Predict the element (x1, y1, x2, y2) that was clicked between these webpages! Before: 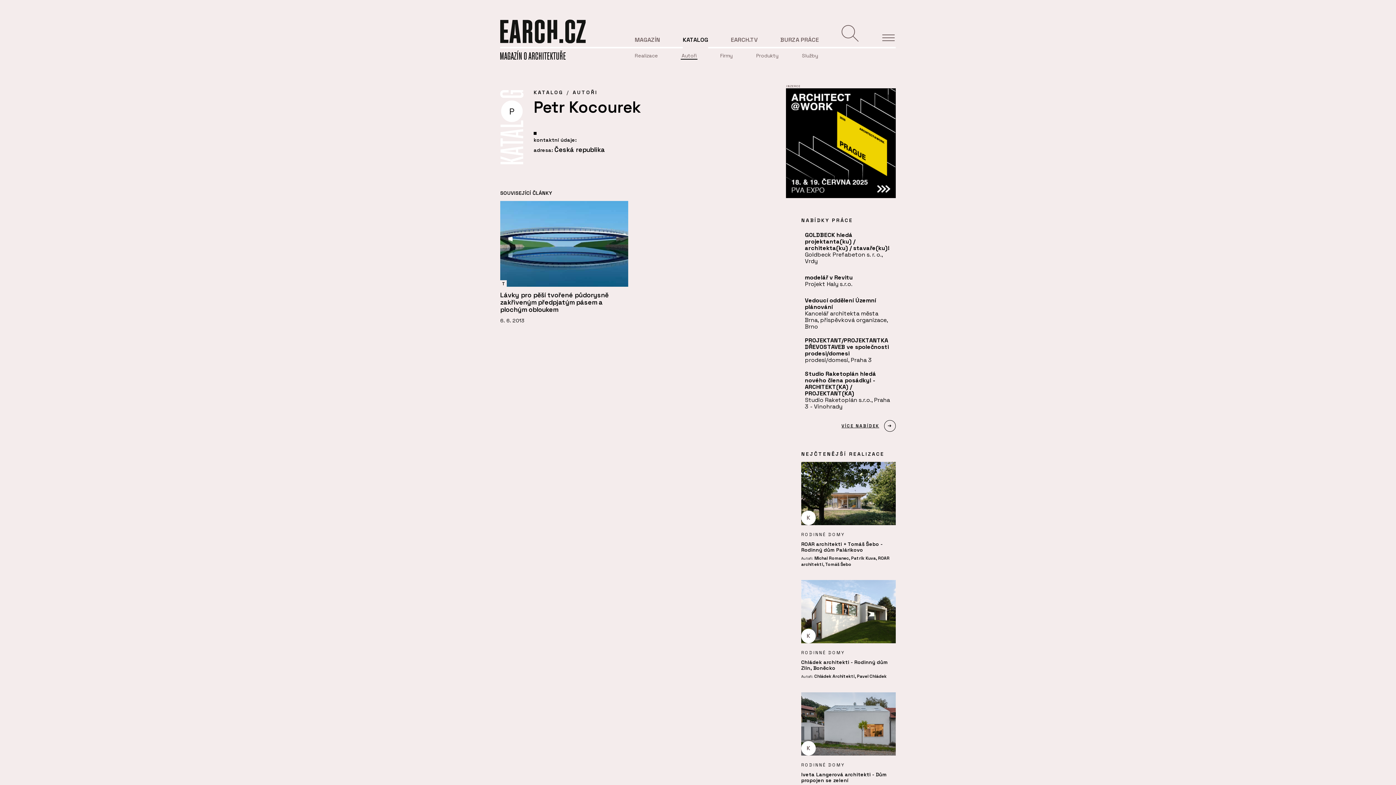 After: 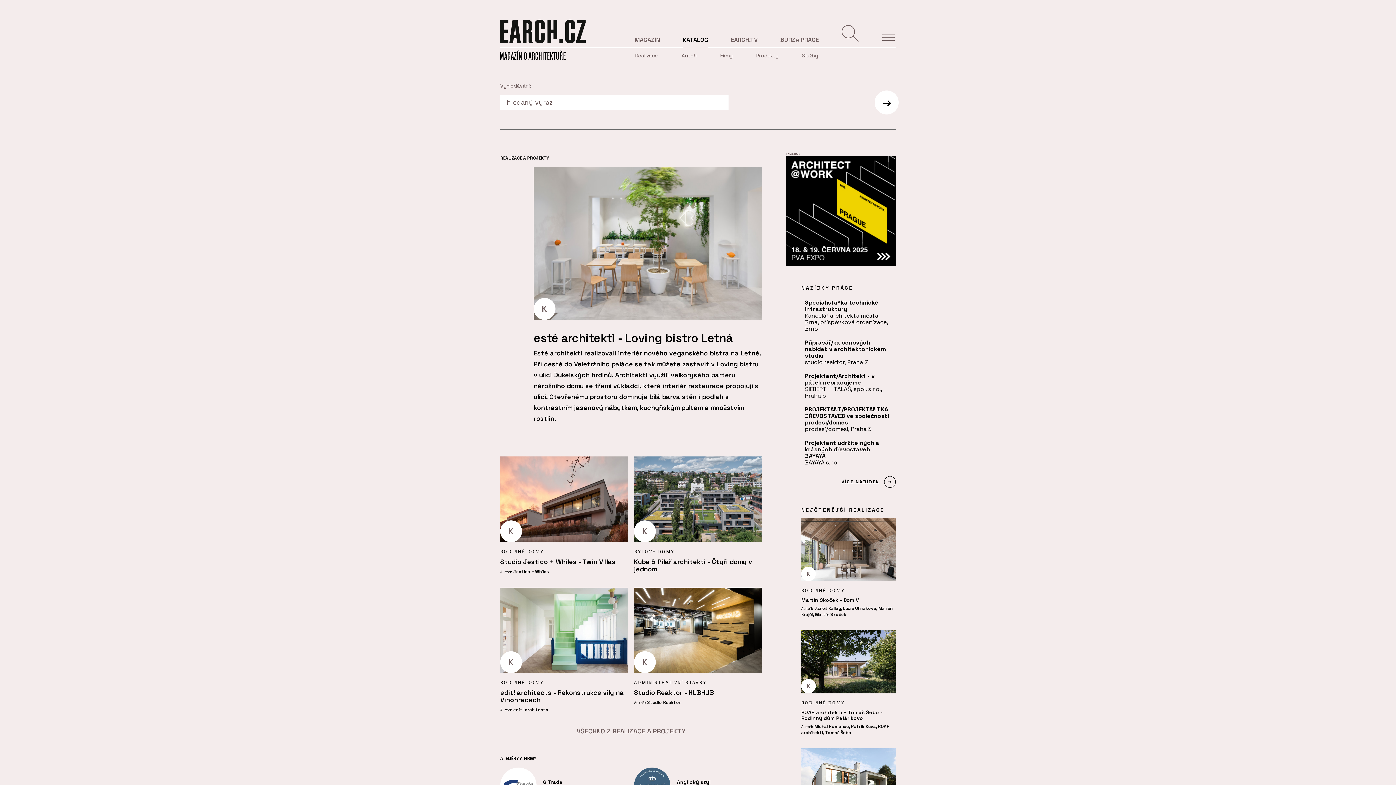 Action: label: KATALOG bbox: (682, 35, 708, 43)